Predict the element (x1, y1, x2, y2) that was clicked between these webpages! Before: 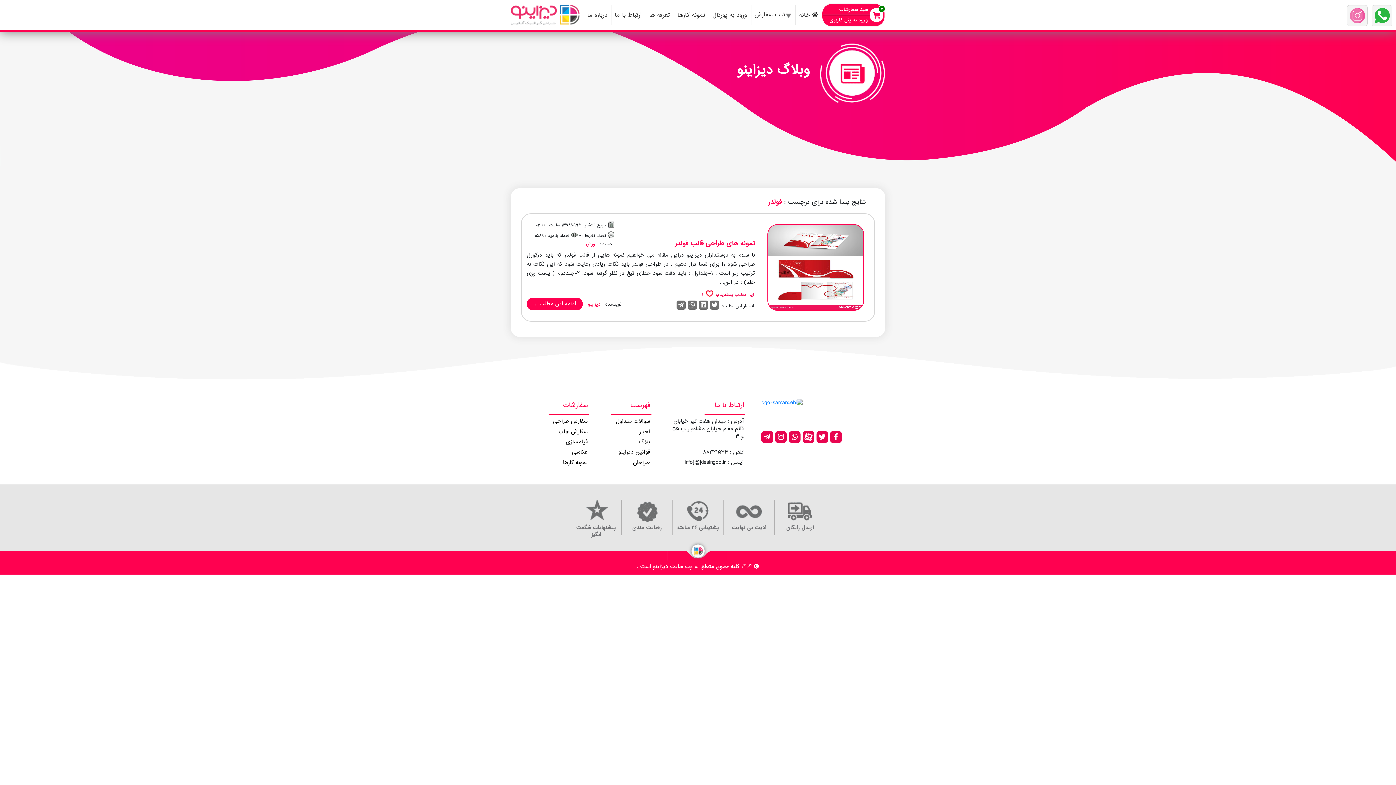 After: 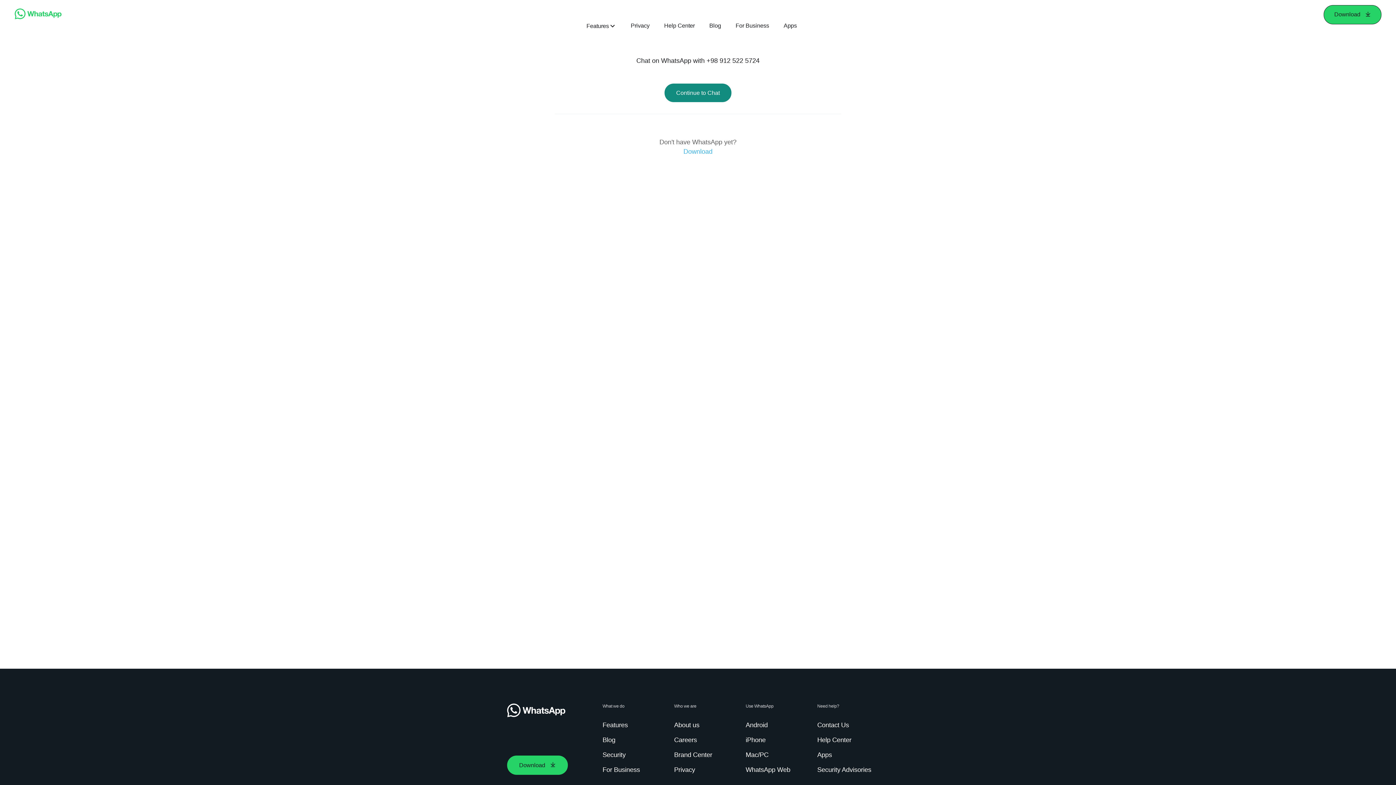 Action: bbox: (1372, 5, 1392, 25)